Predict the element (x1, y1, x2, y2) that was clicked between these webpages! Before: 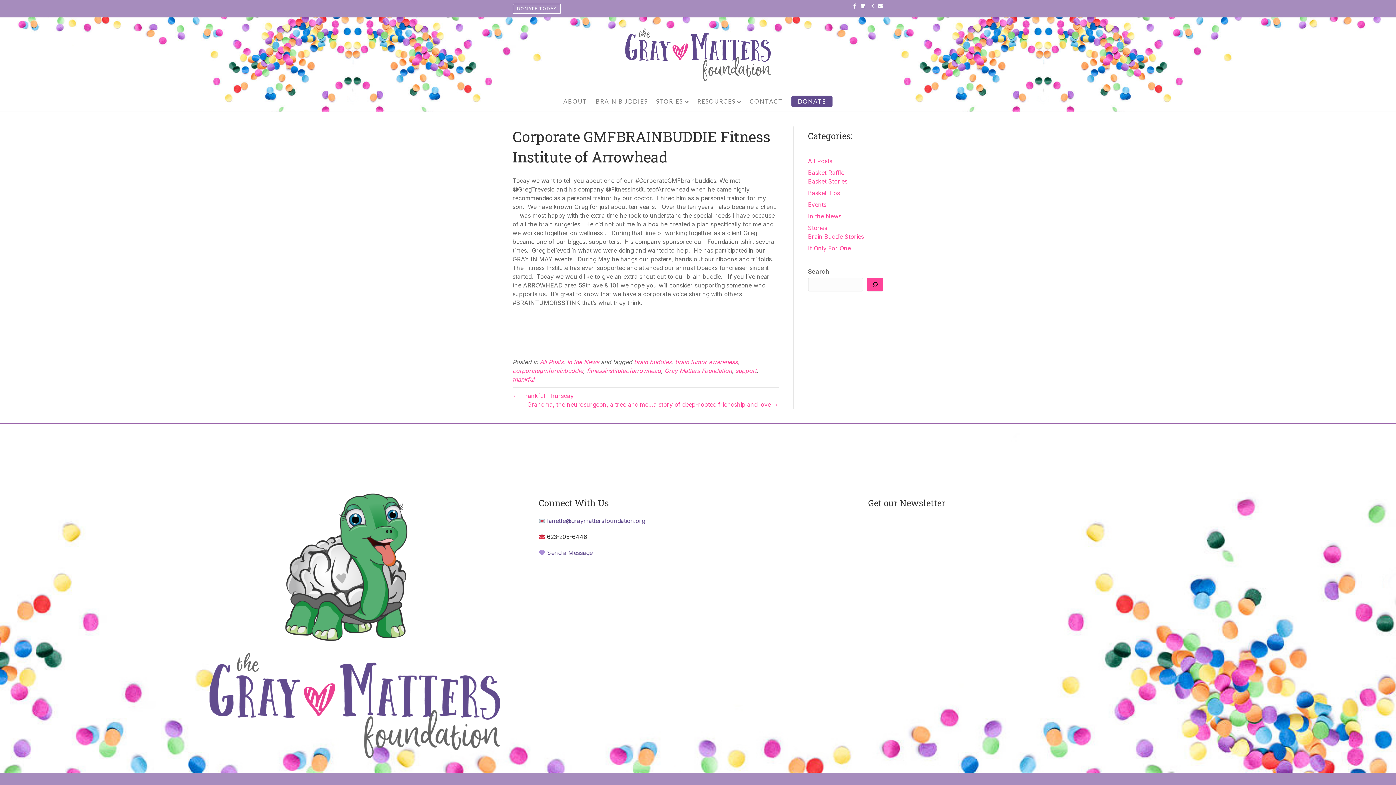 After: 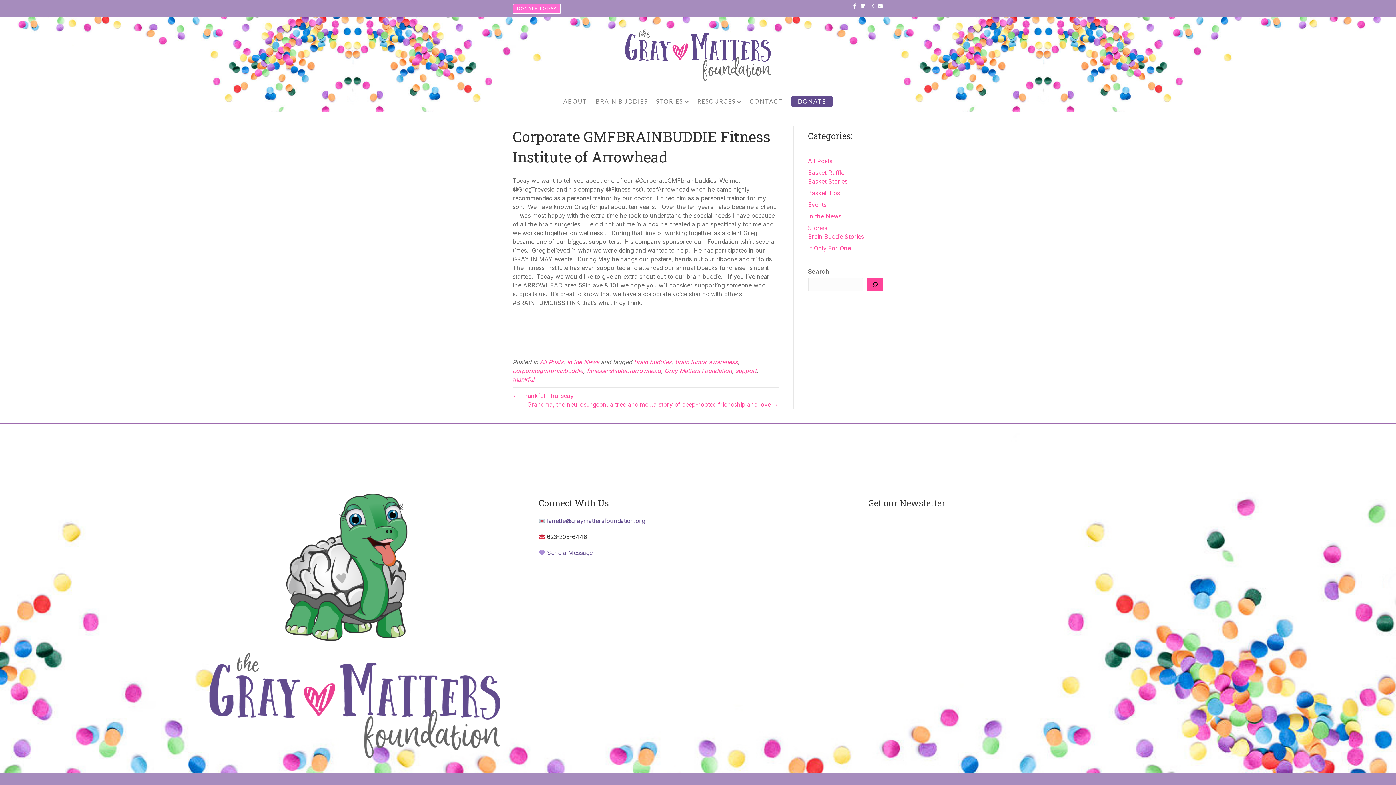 Action: label: DONATE TODAY bbox: (517, 5, 556, 11)